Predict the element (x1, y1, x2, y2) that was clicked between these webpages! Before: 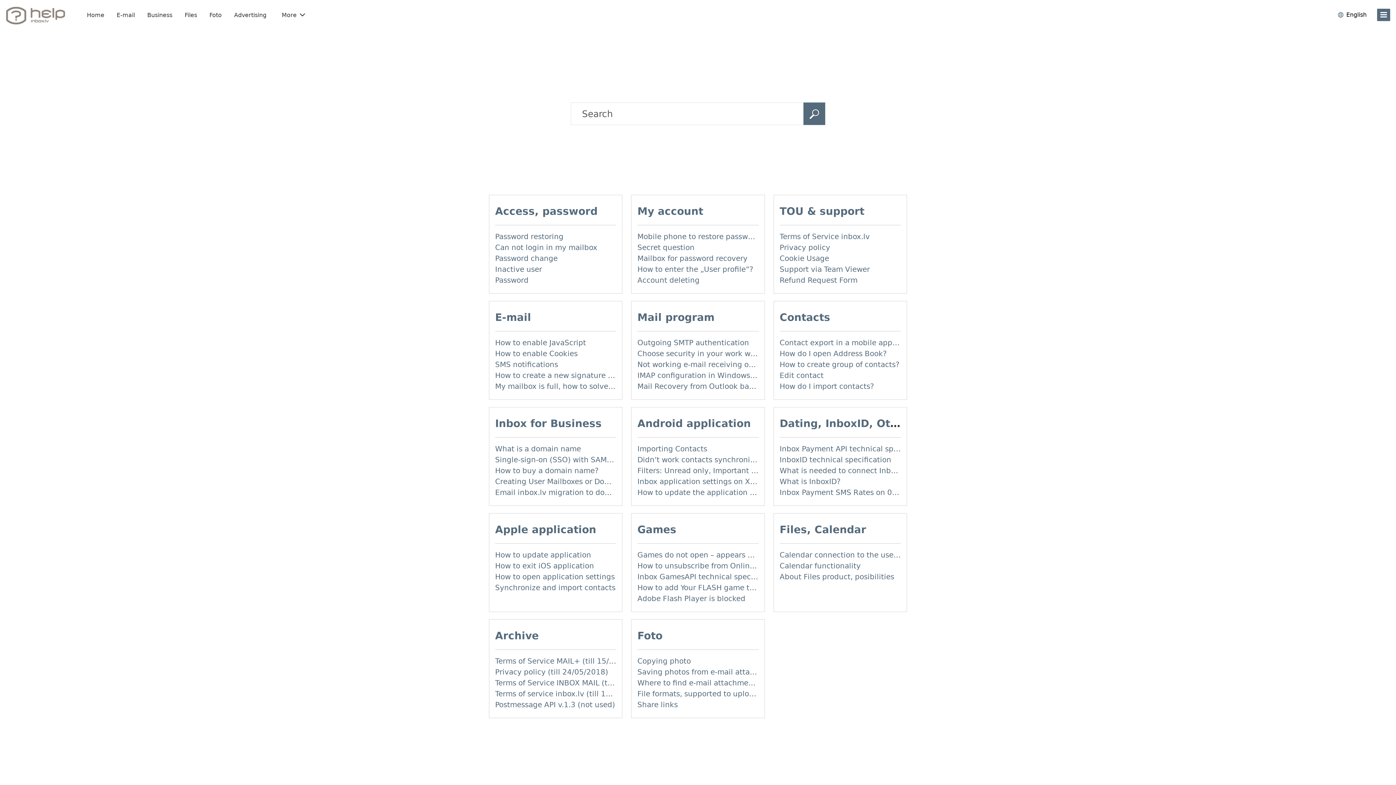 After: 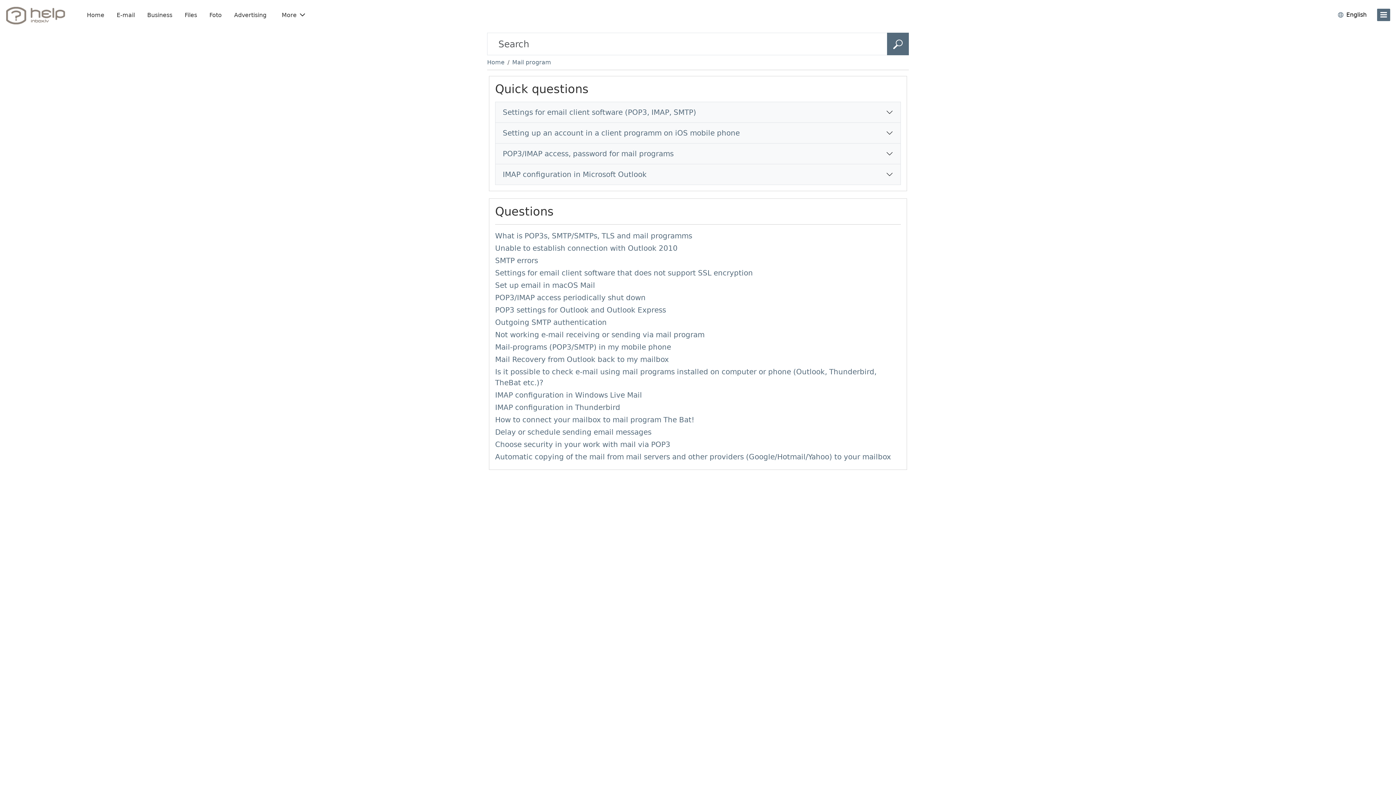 Action: label: Mail program bbox: (637, 311, 714, 323)